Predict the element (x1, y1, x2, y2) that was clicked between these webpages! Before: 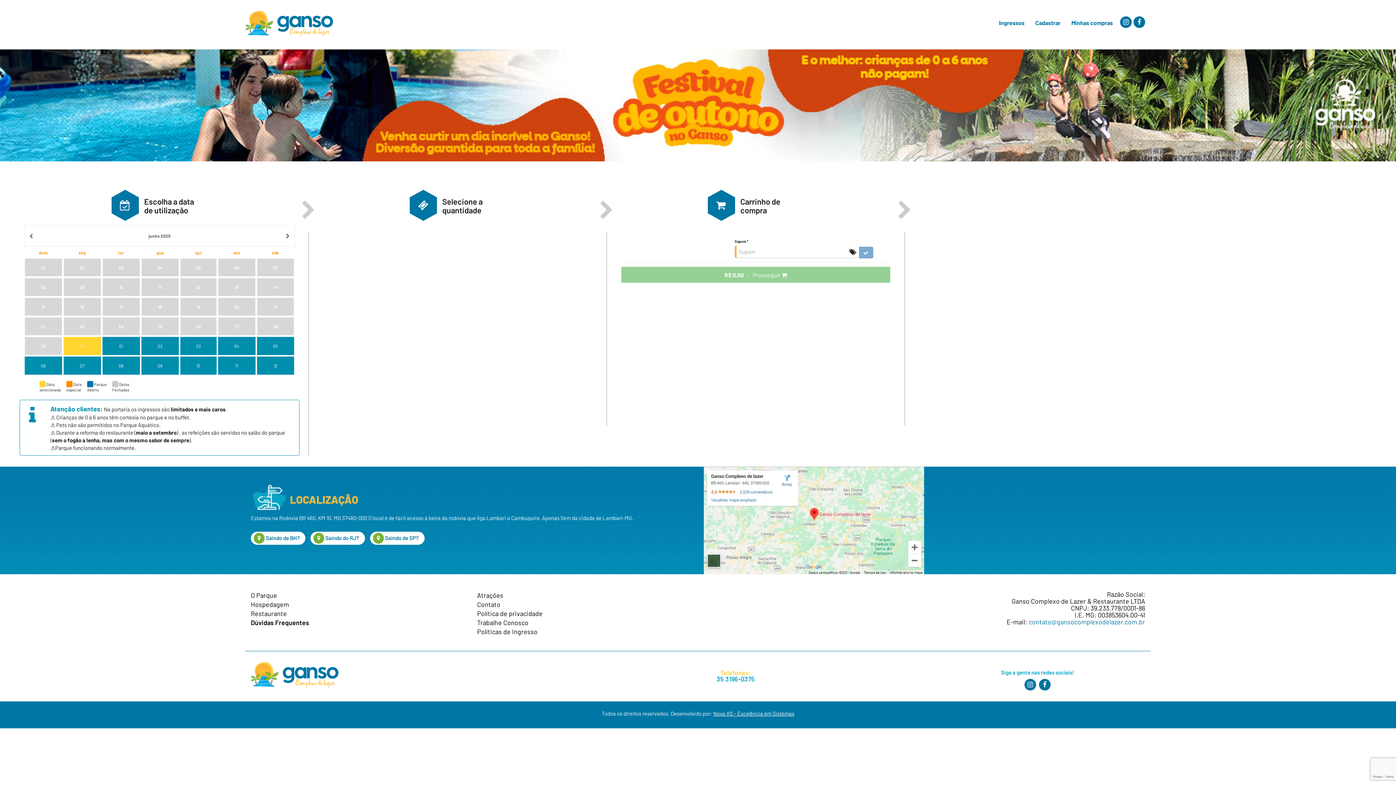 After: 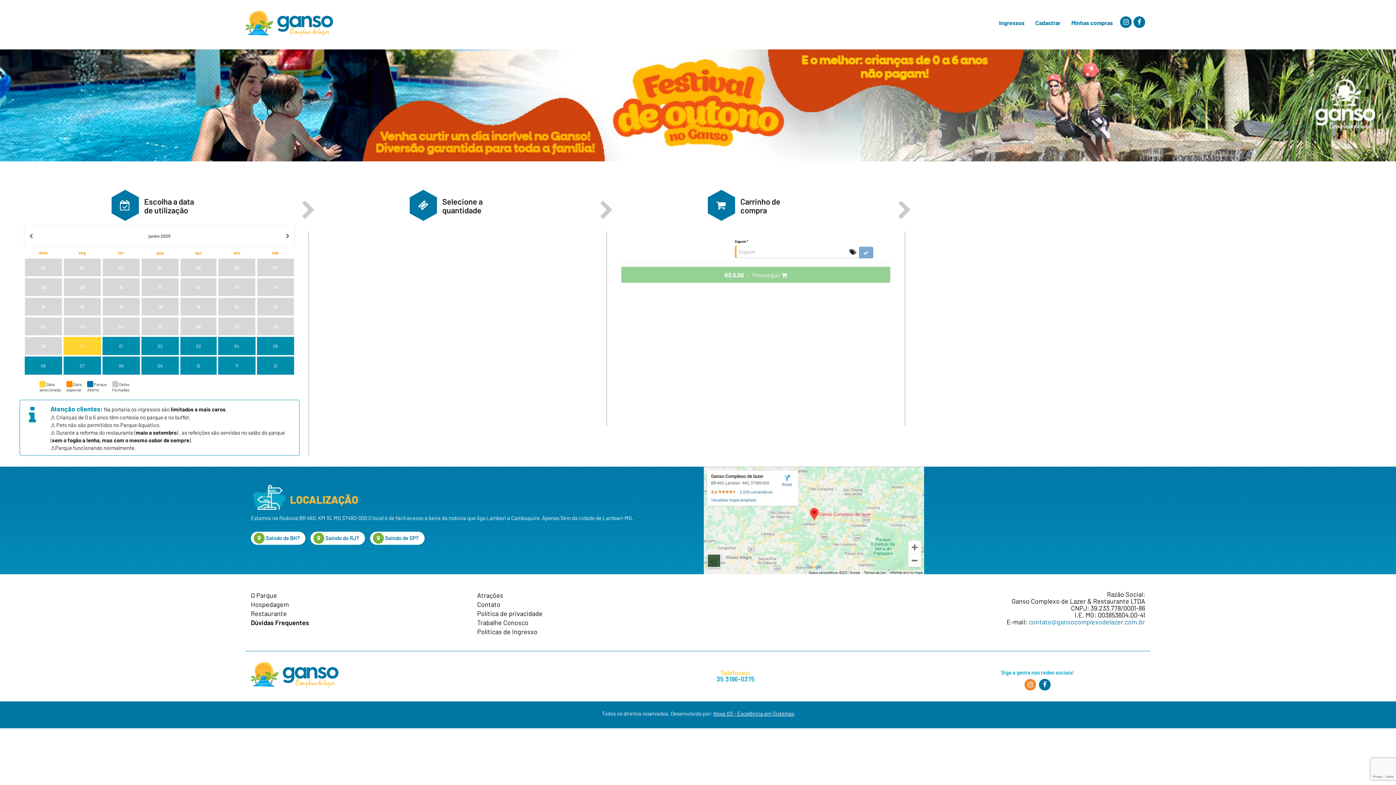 Action: bbox: (1024, 679, 1036, 691)